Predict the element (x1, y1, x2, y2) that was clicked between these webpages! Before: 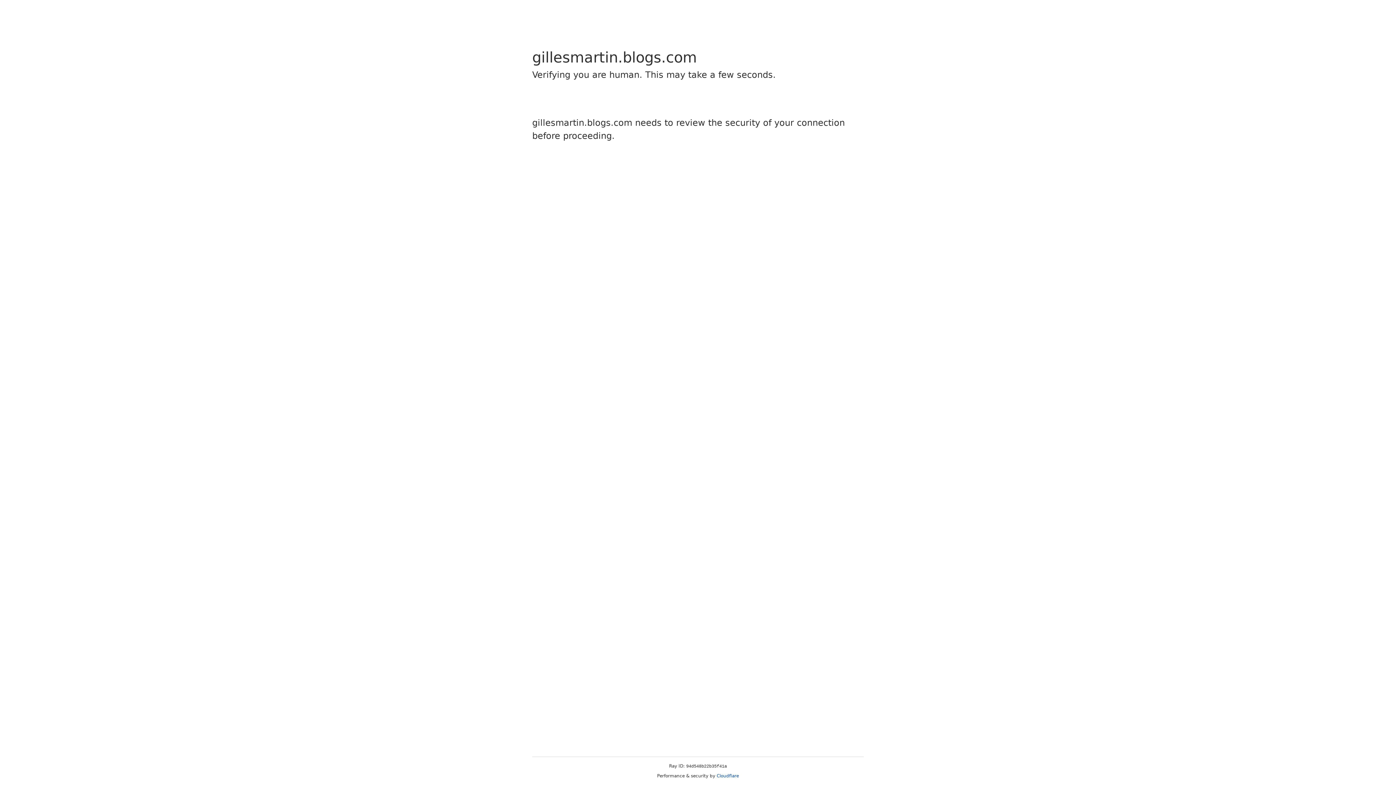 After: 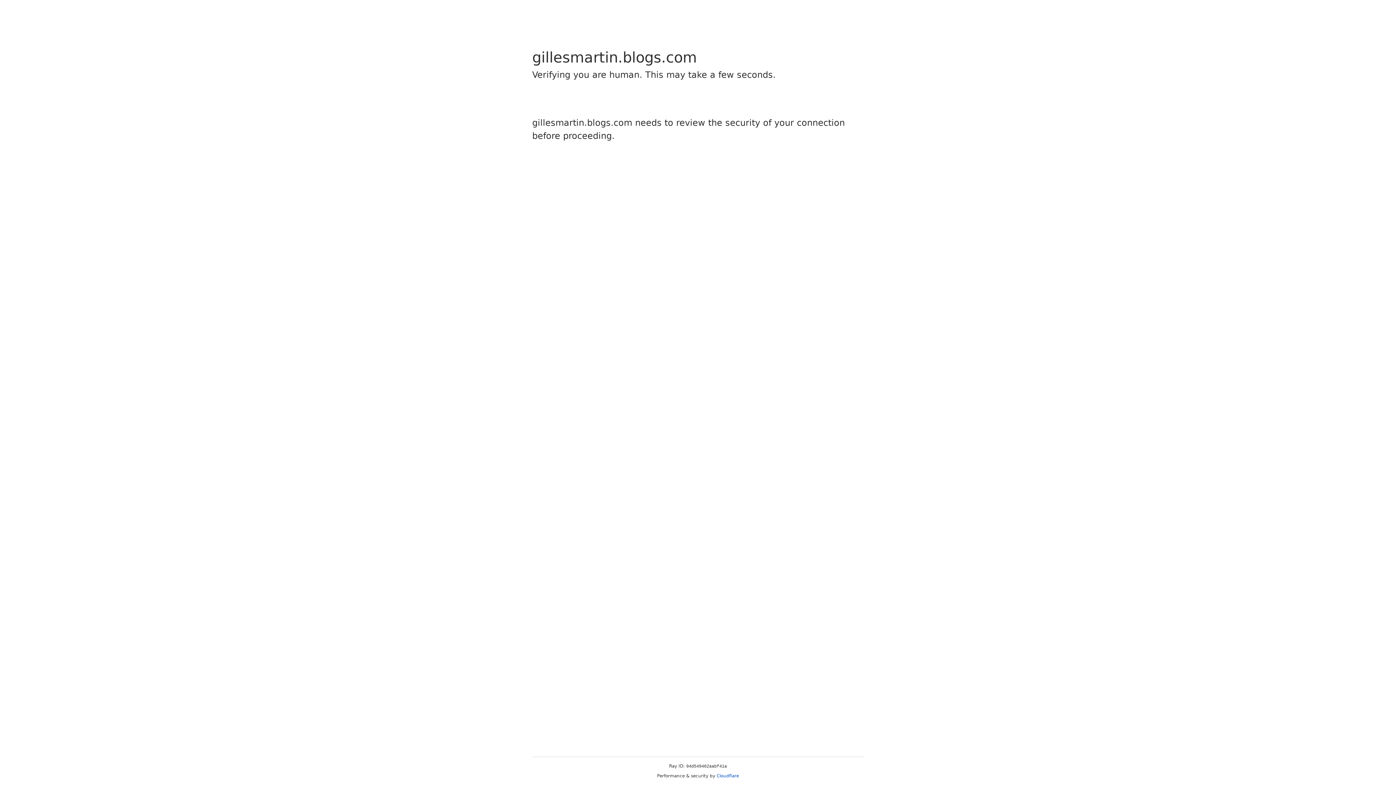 Action: label: Cloudflare bbox: (716, 773, 739, 778)